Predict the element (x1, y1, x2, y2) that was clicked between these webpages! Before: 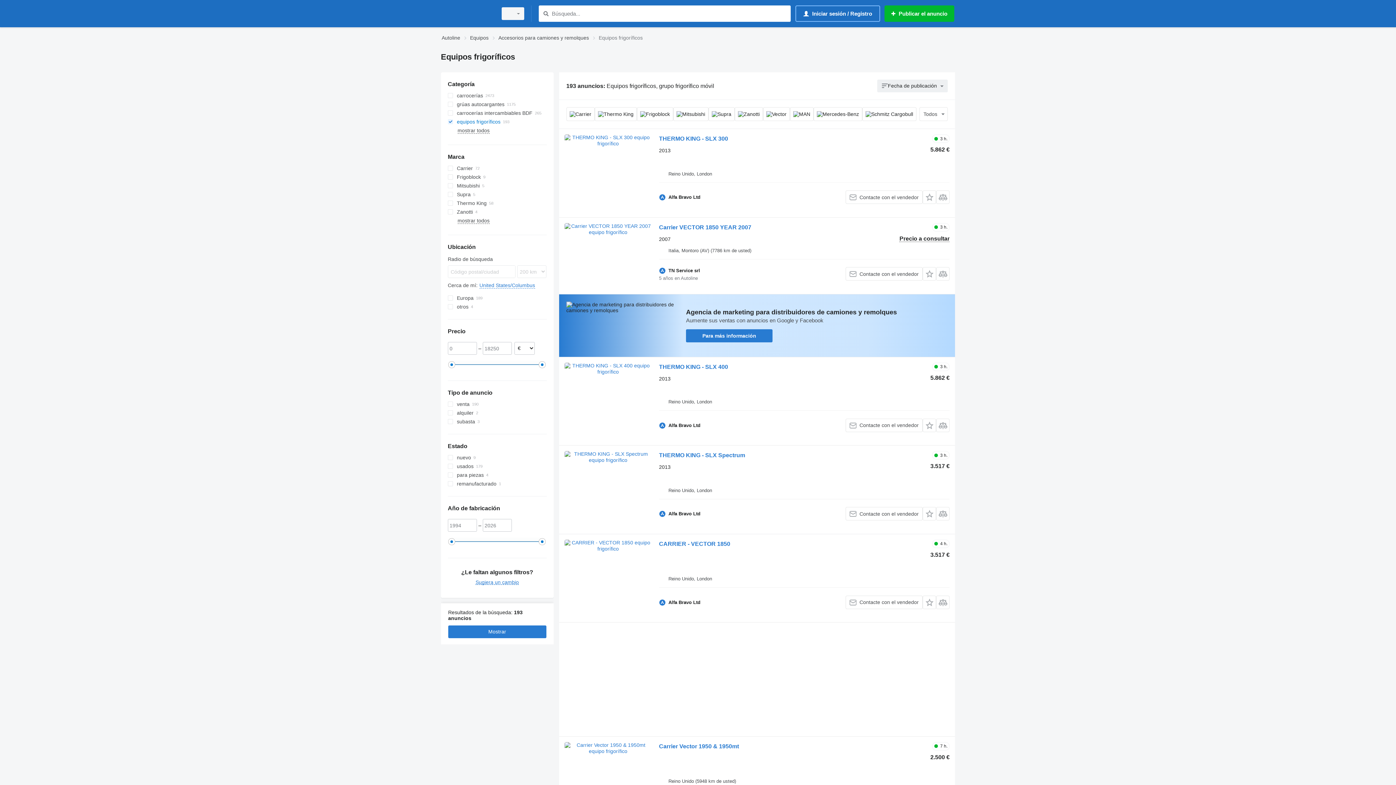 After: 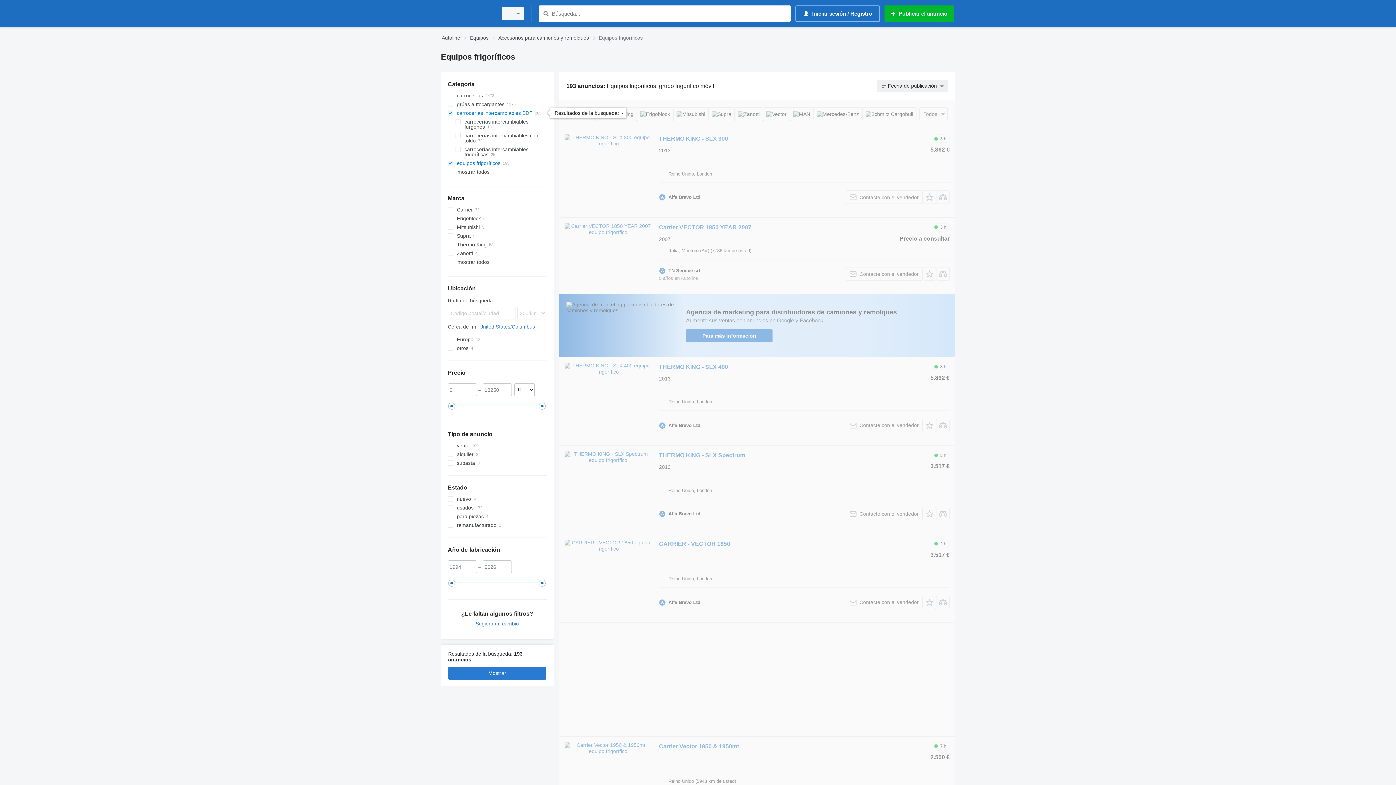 Action: bbox: (447, 108, 546, 117) label: carrocerías intercambiables BDF